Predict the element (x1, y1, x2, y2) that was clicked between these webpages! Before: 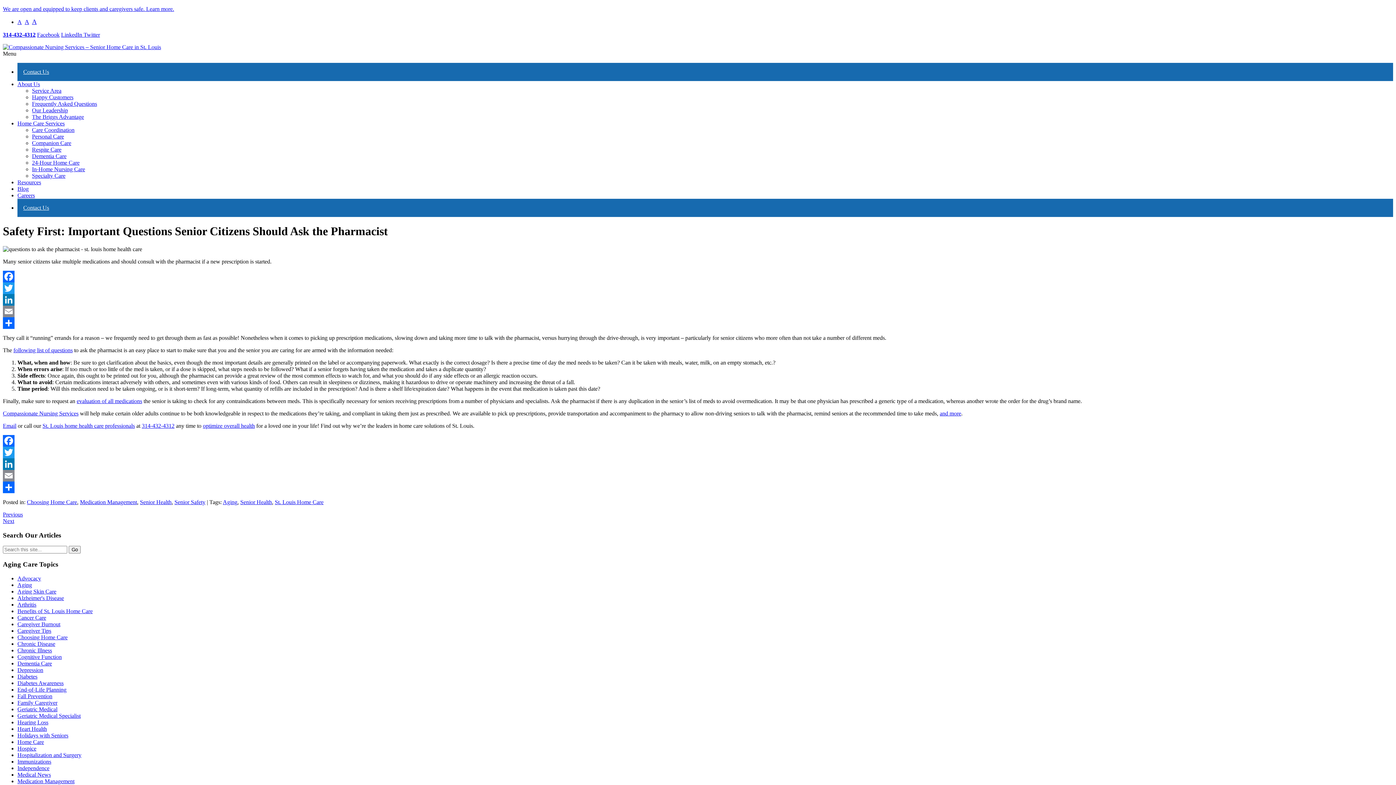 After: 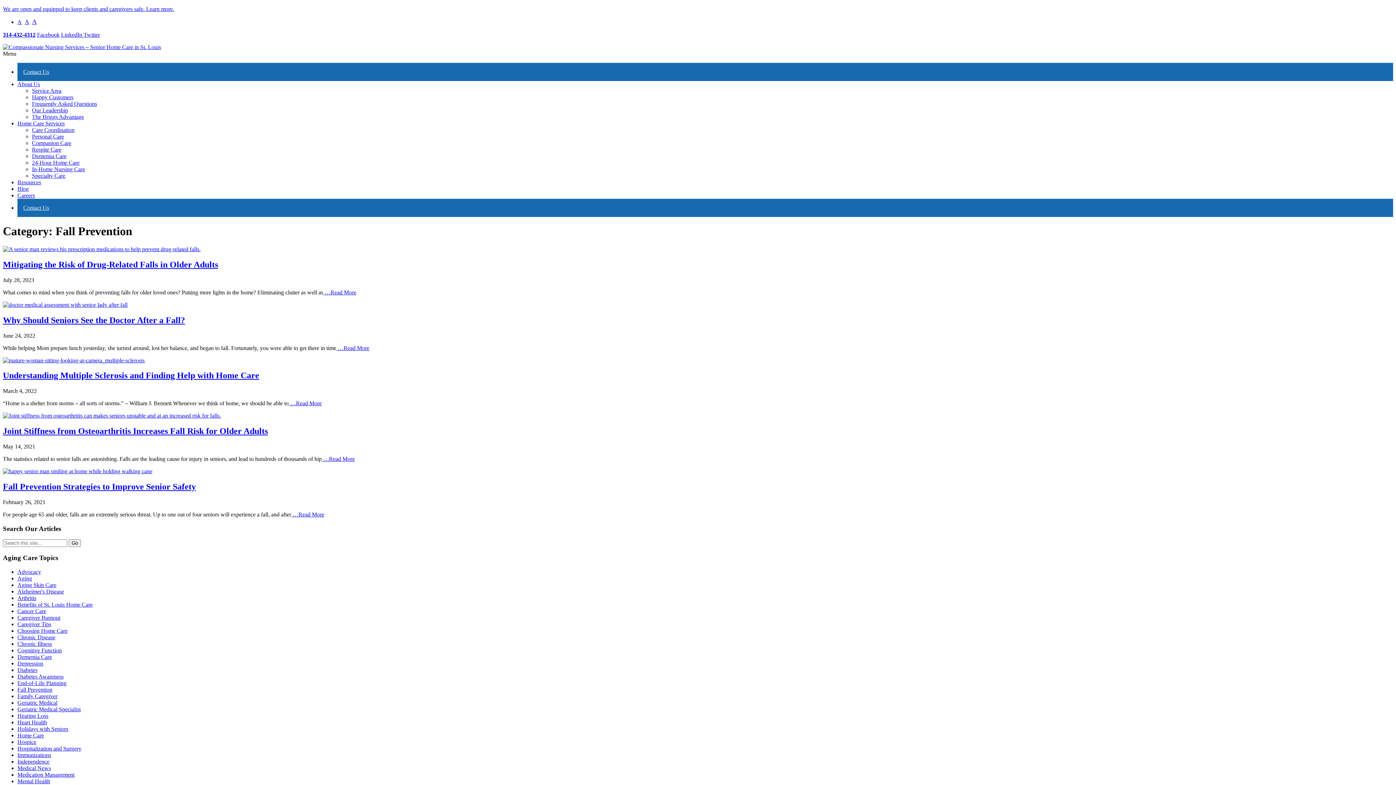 Action: bbox: (17, 693, 52, 699) label: Fall Prevention